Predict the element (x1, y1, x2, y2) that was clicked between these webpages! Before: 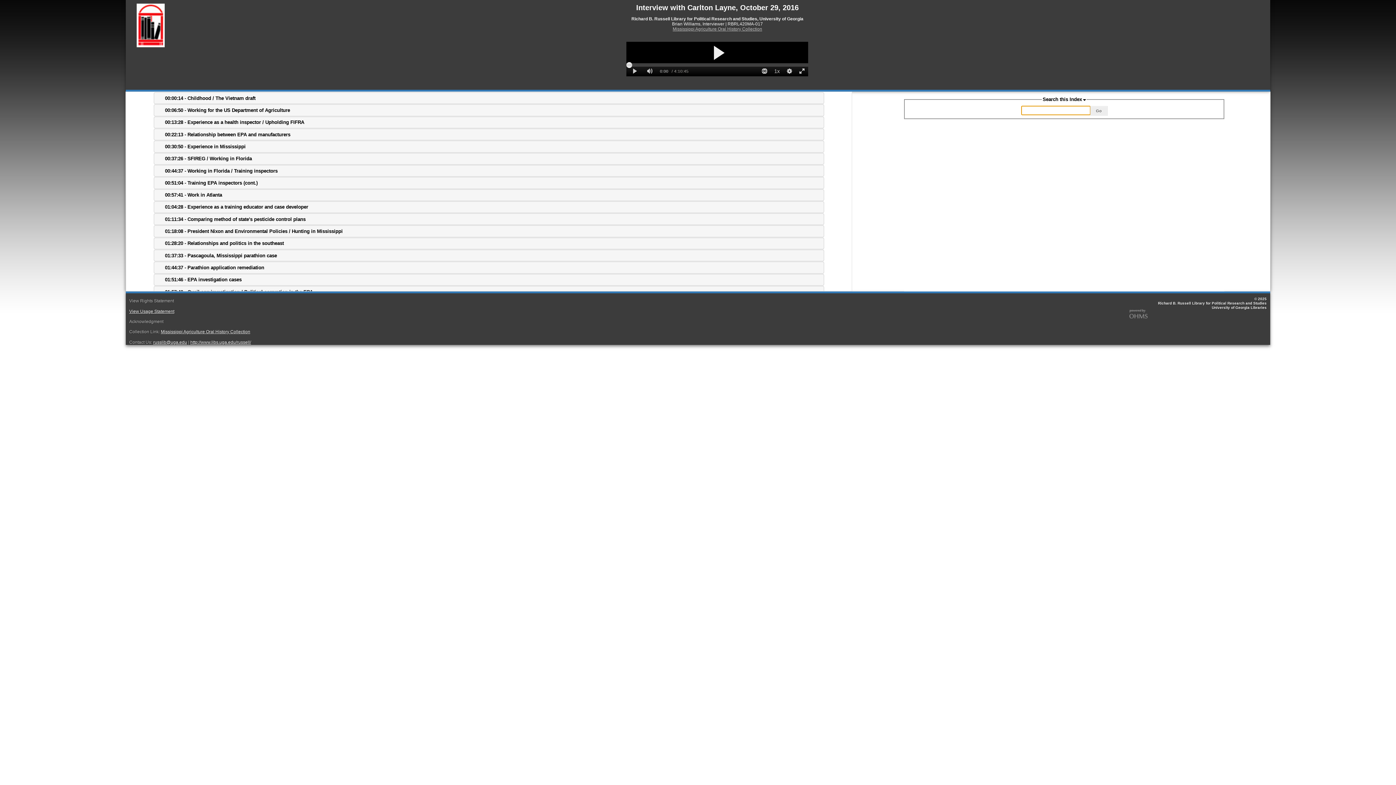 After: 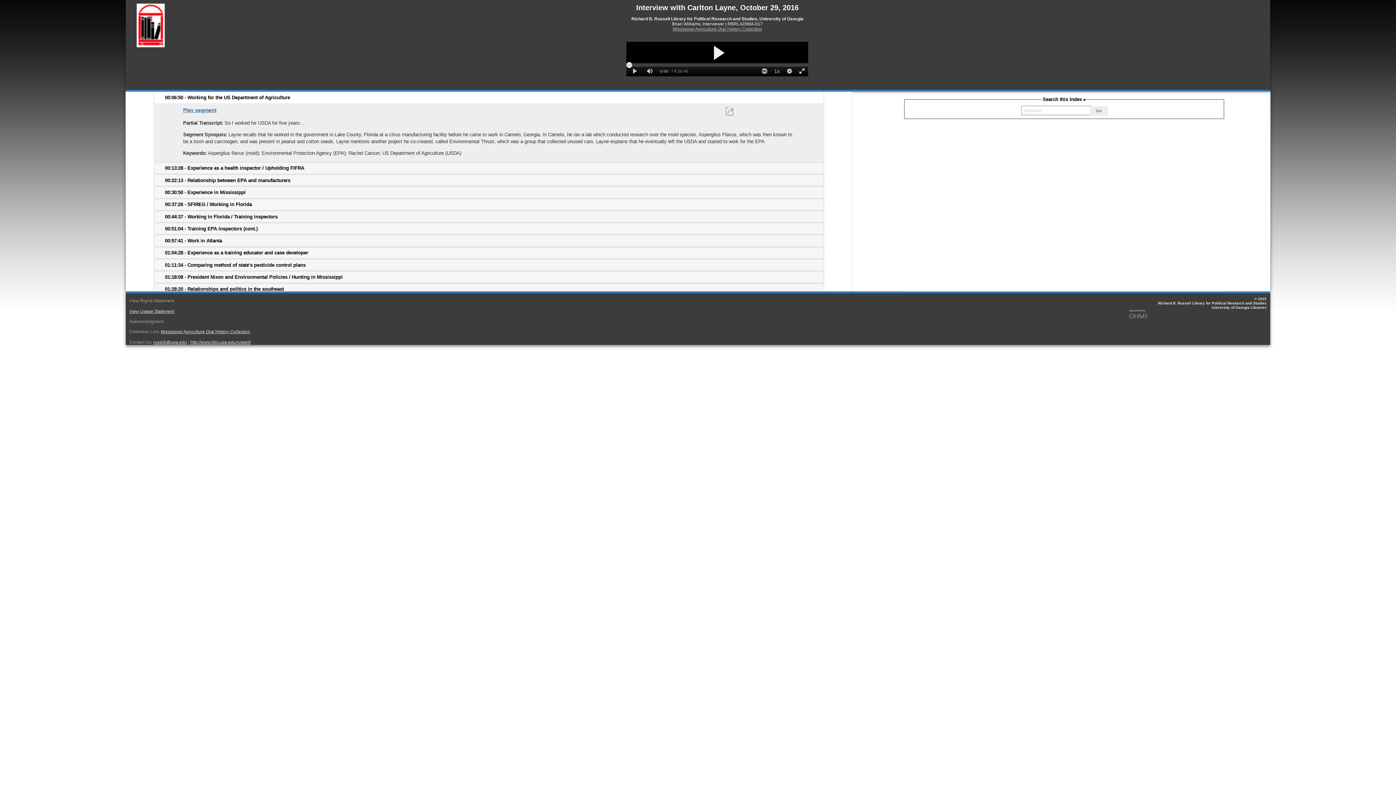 Action: bbox: (154, 104, 823, 115) label: 00:06:50 - Working for the US Department of Agriculture